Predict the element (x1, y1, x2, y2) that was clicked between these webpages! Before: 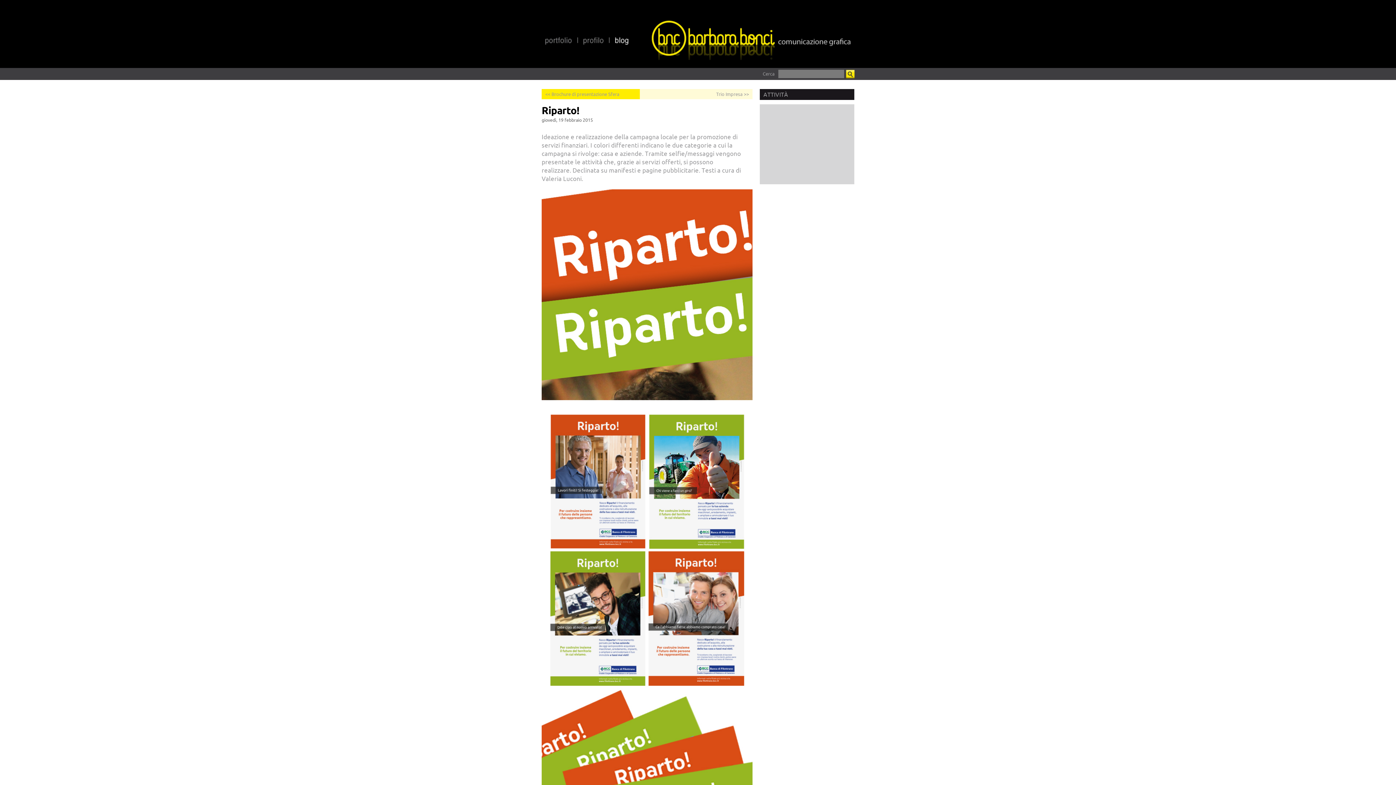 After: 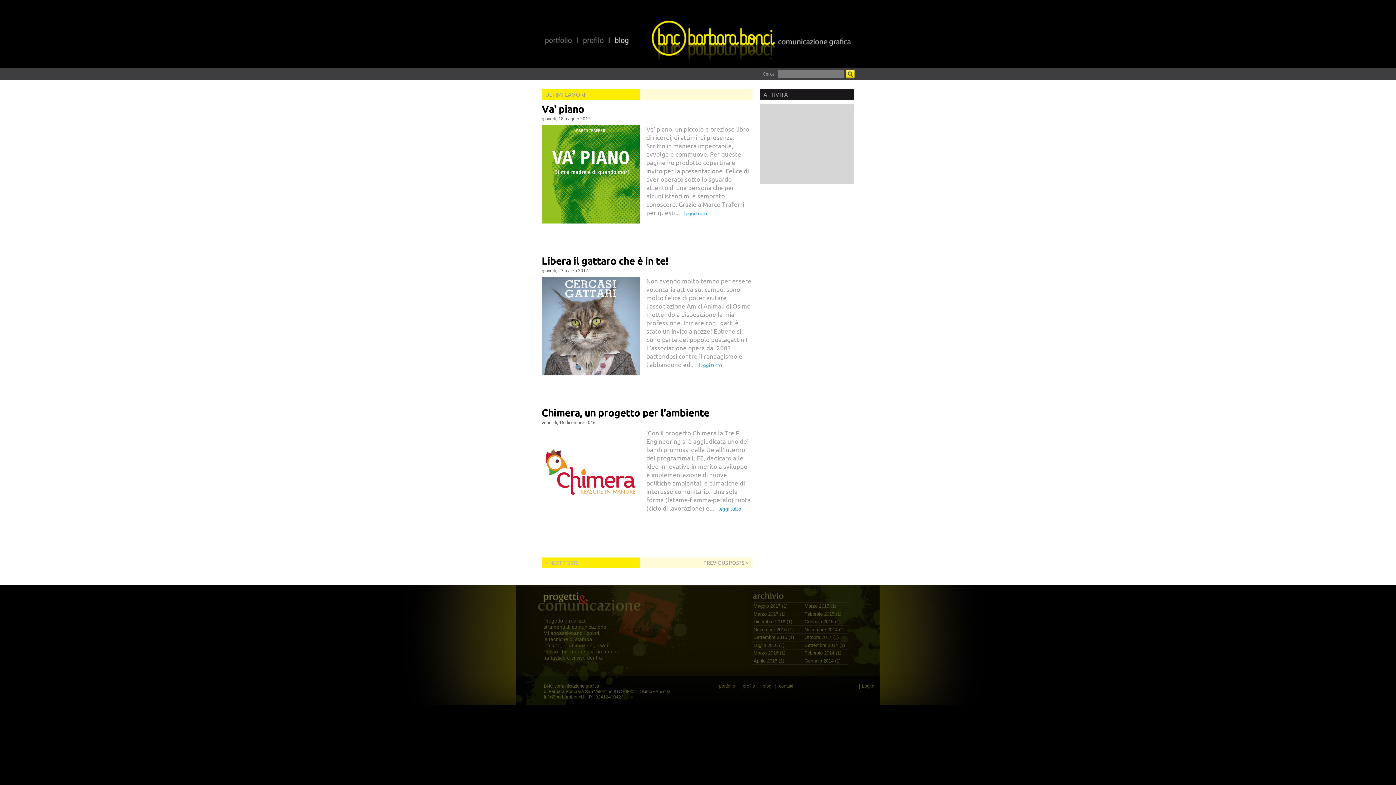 Action: bbox: (609, 36, 630, 45)